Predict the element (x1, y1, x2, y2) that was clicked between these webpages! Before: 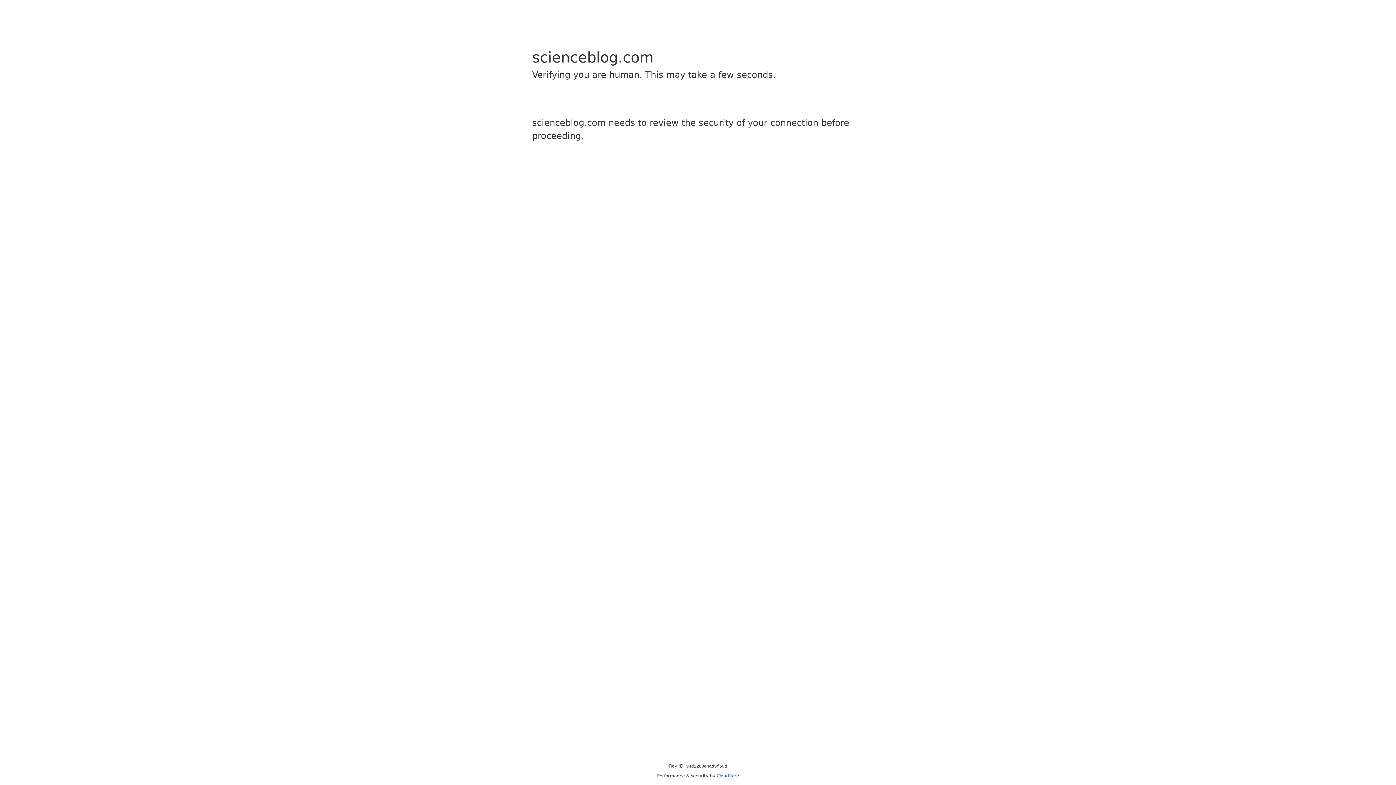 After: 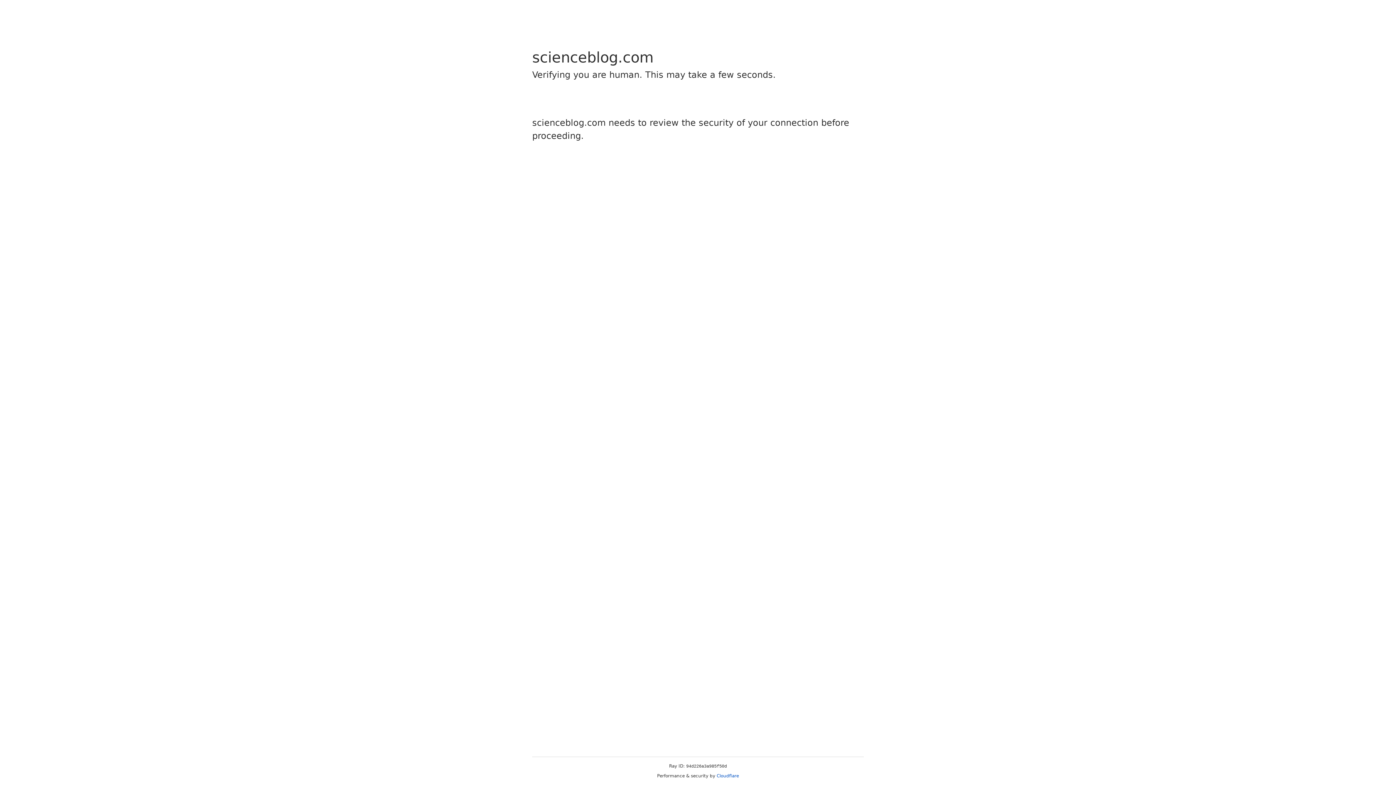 Action: label: Cloudflare bbox: (716, 773, 739, 778)